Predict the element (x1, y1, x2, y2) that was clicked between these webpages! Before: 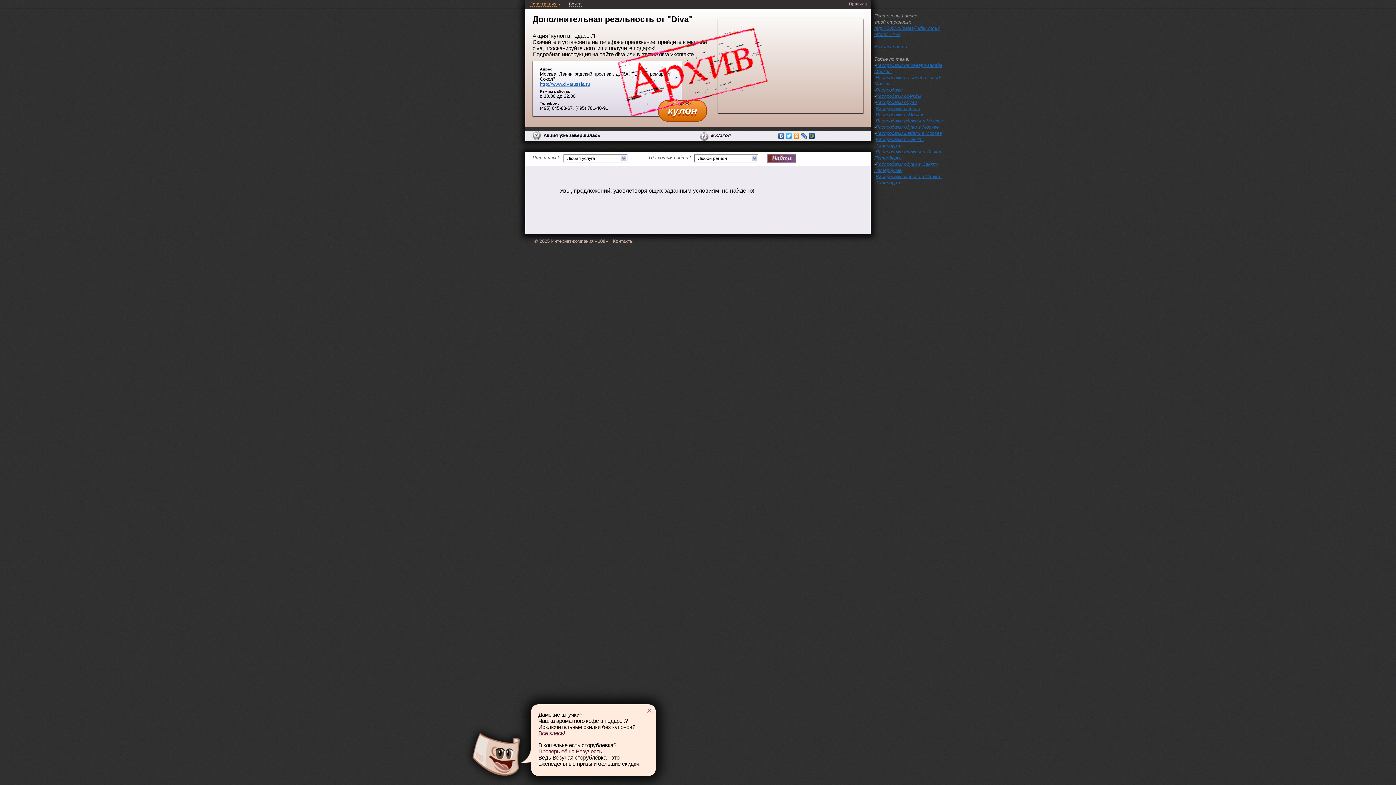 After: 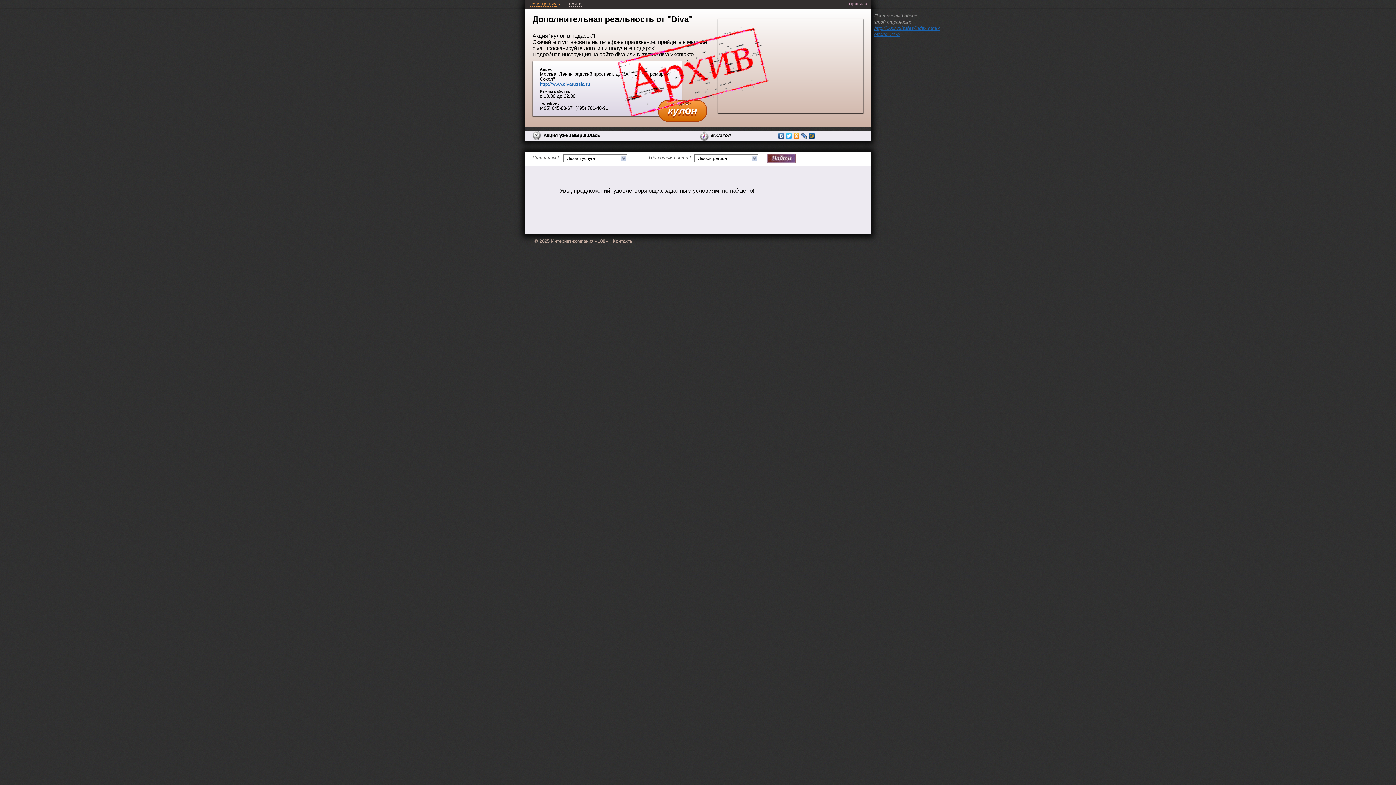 Action: bbox: (538, 748, 603, 754) label: Проверь её на Везучесть.